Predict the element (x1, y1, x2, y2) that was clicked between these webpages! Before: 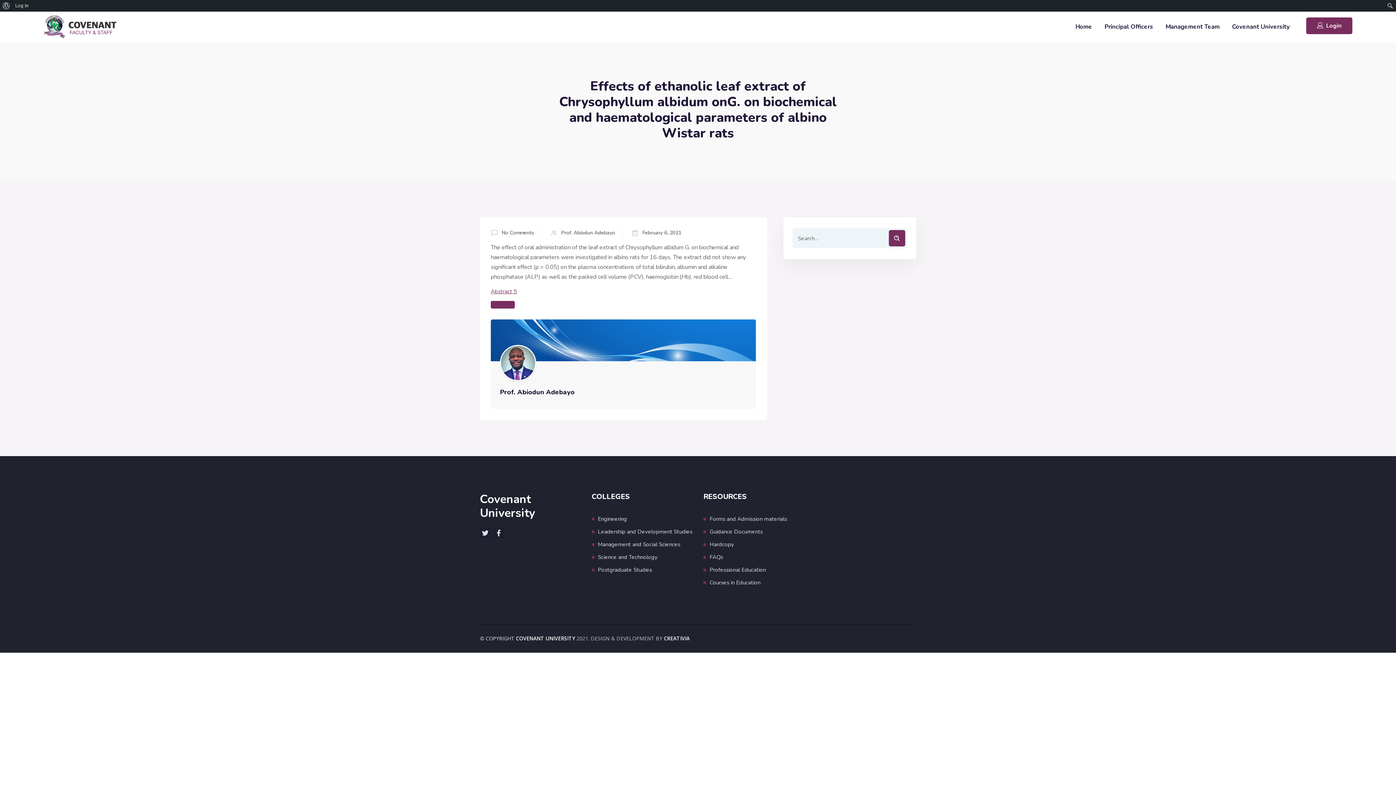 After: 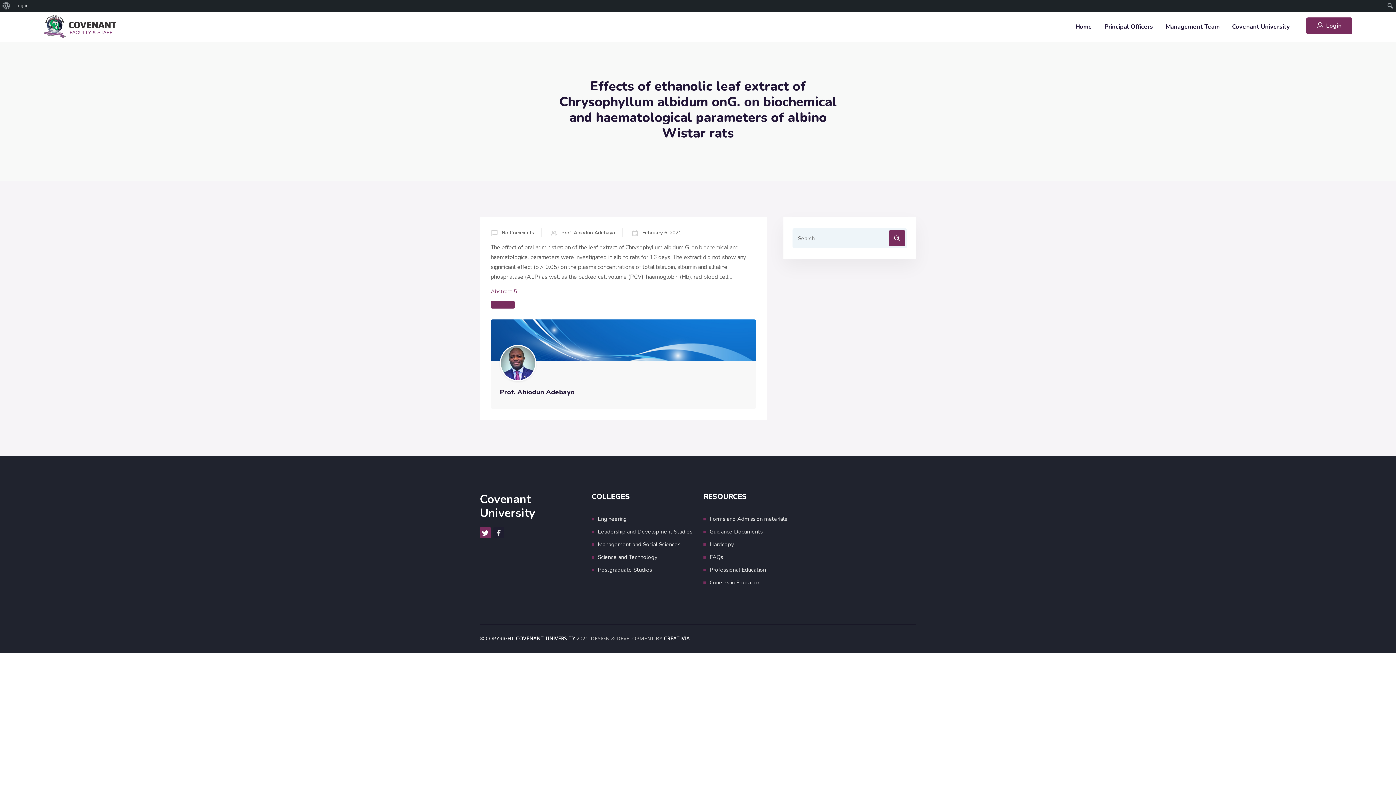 Action: bbox: (480, 527, 490, 538)